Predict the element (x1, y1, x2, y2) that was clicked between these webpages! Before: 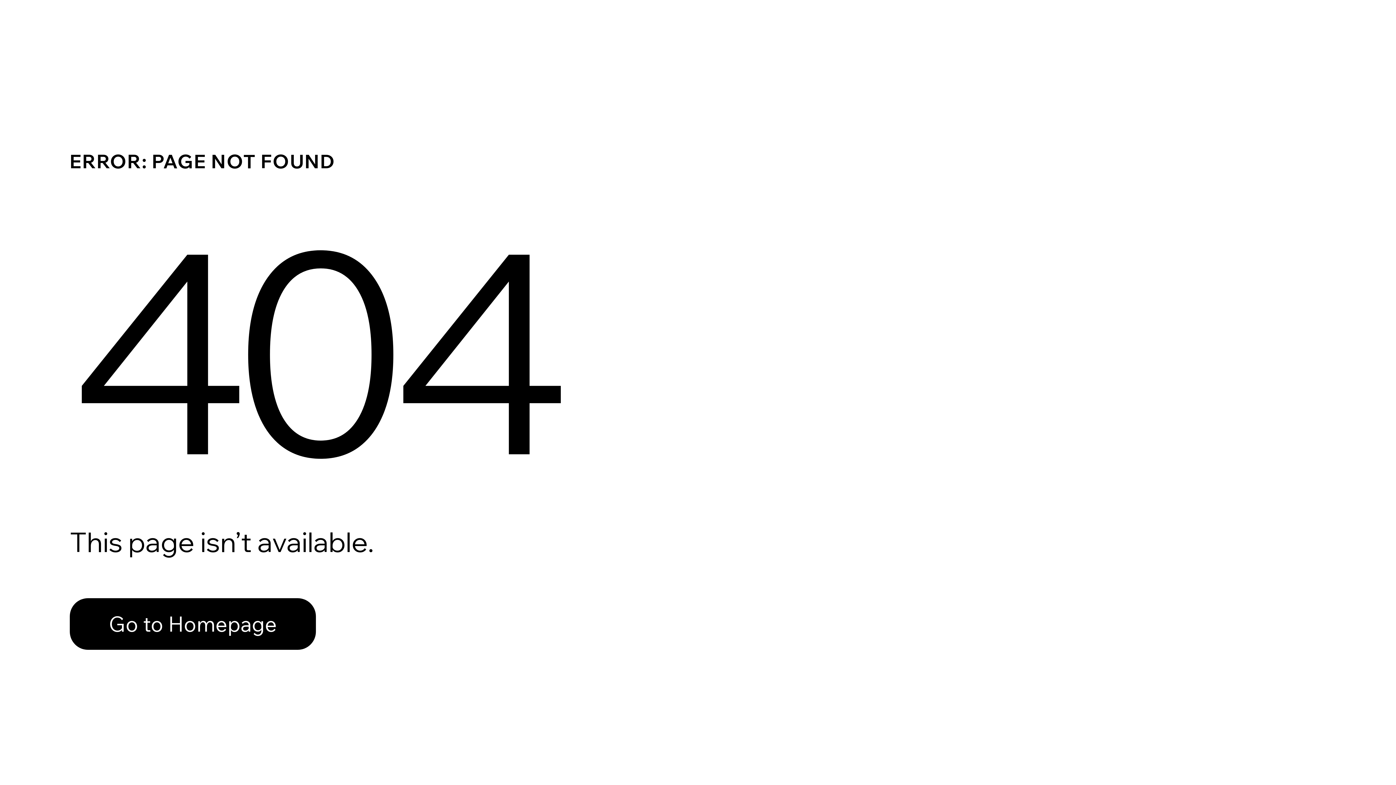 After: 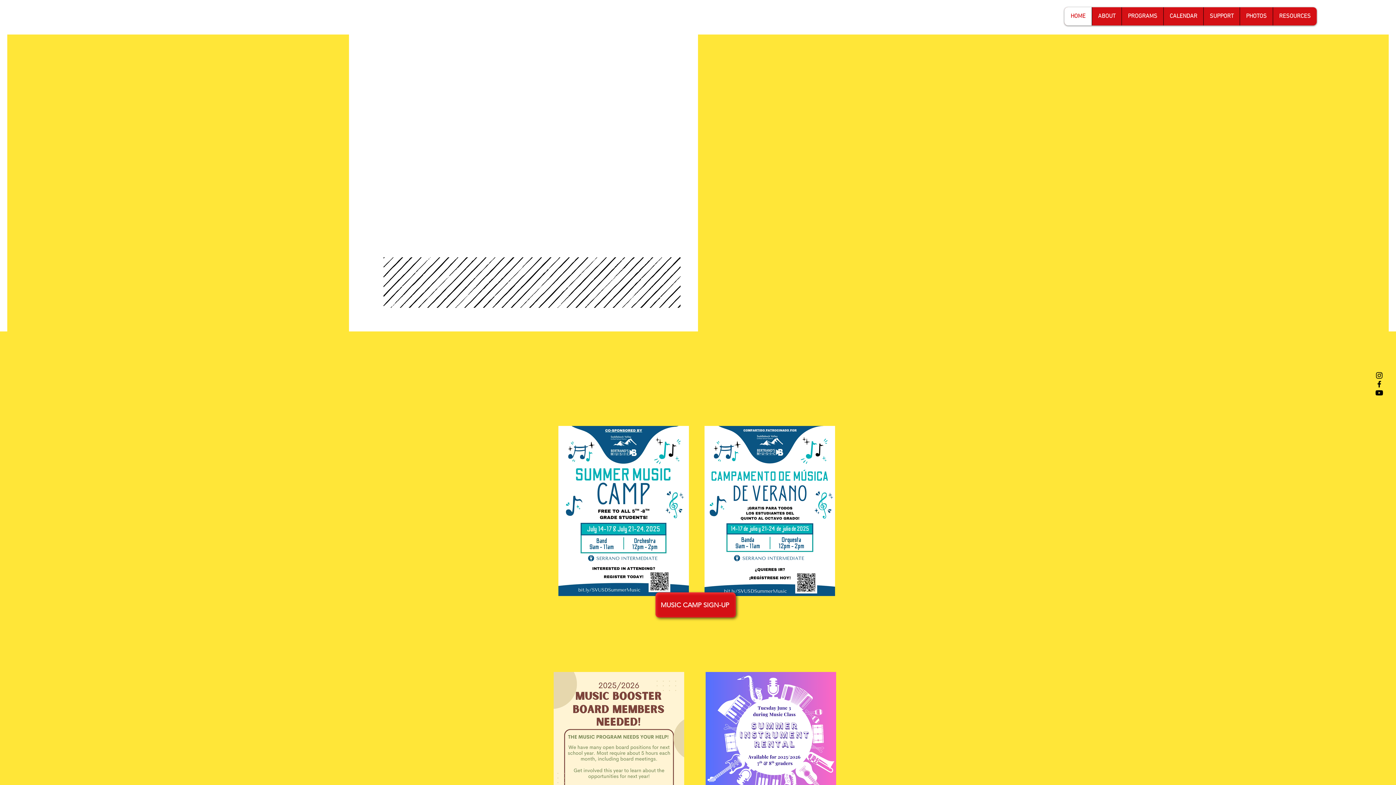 Action: bbox: (69, 582, 768, 659) label: Go to Homepage